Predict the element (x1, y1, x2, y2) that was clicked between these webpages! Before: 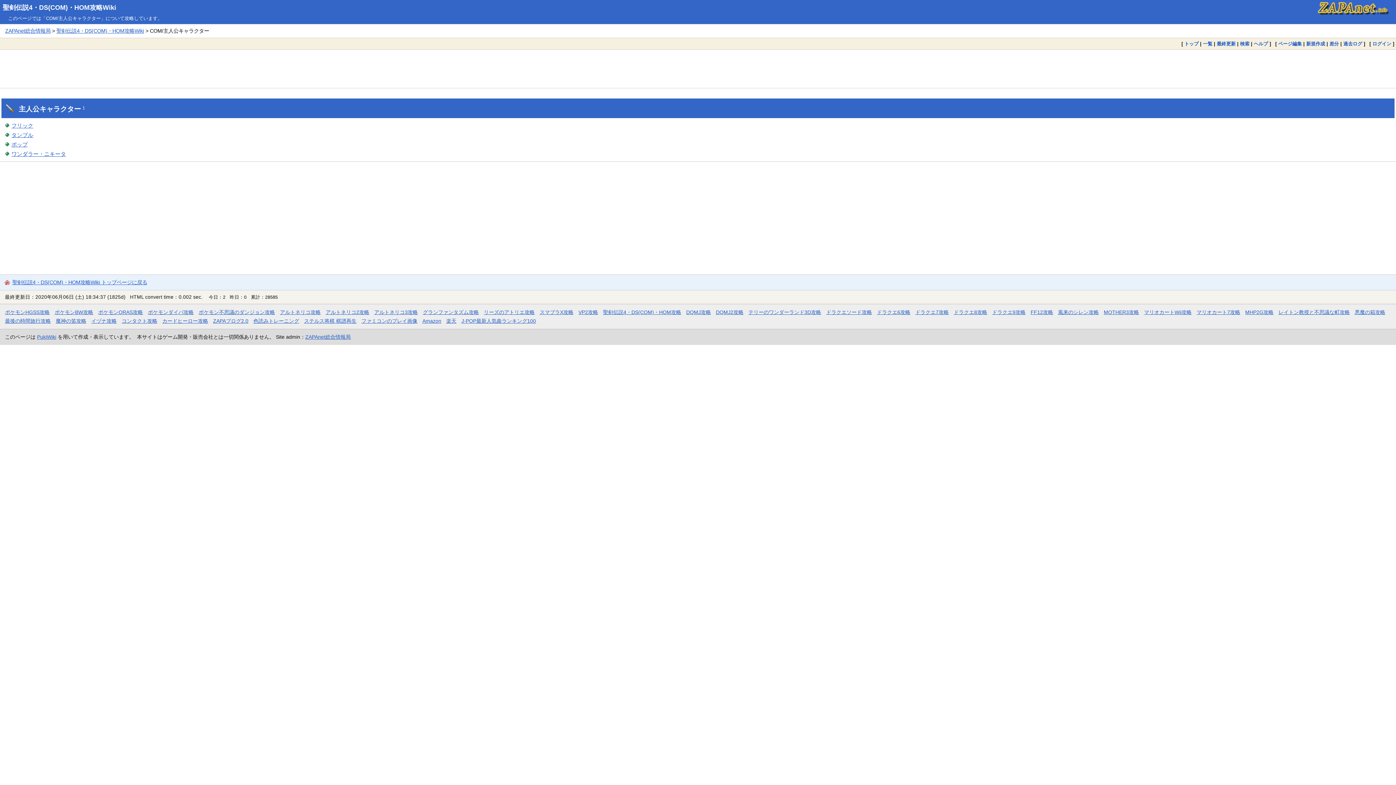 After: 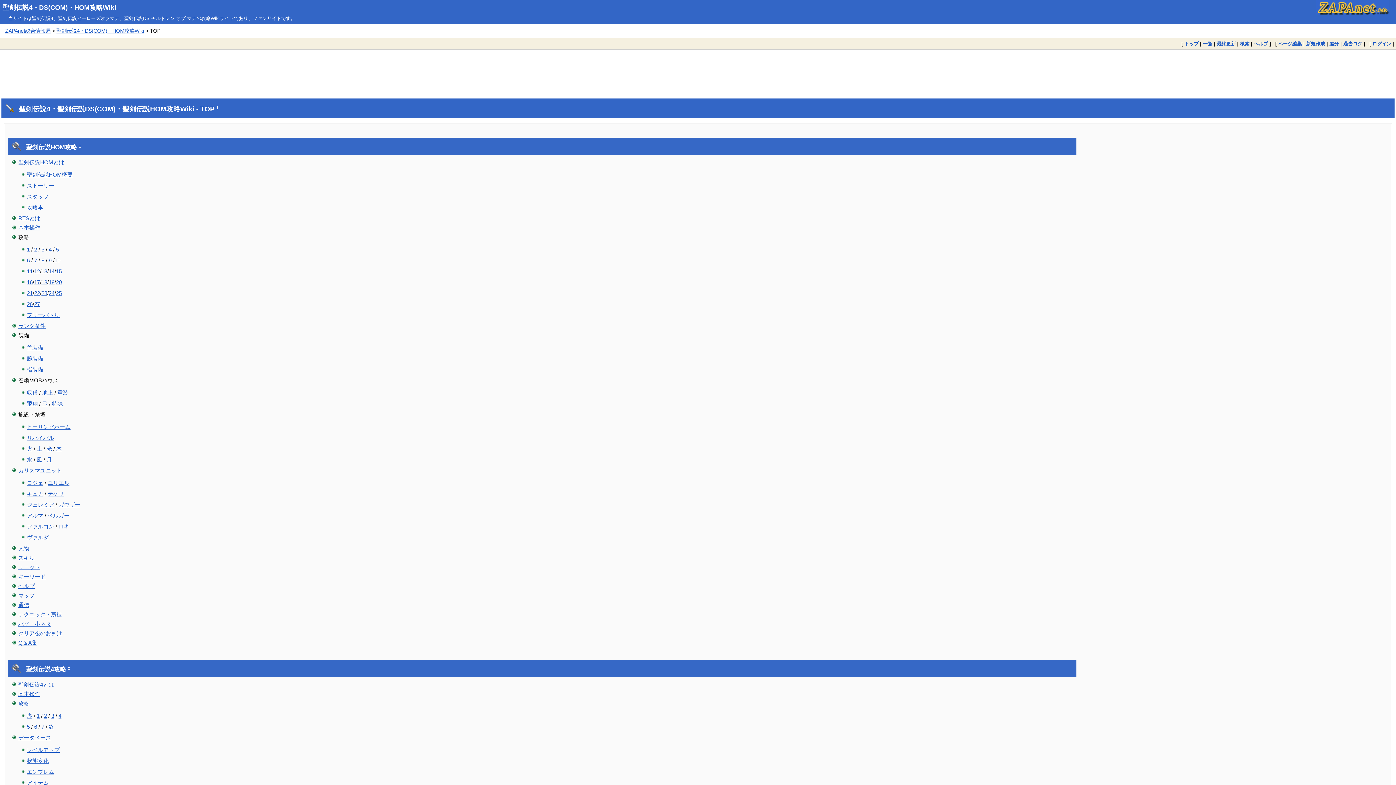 Action: label: トップ bbox: (1184, 40, 1198, 46)